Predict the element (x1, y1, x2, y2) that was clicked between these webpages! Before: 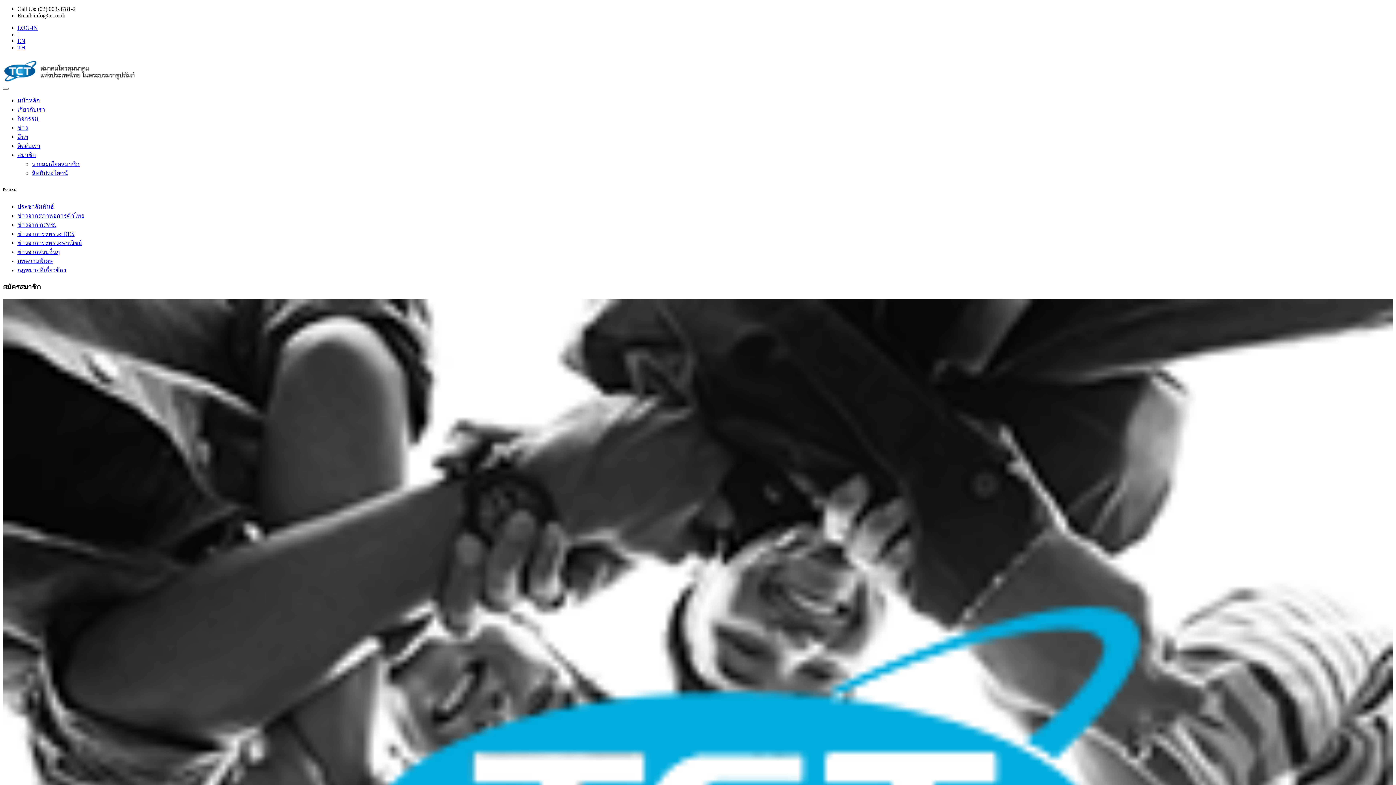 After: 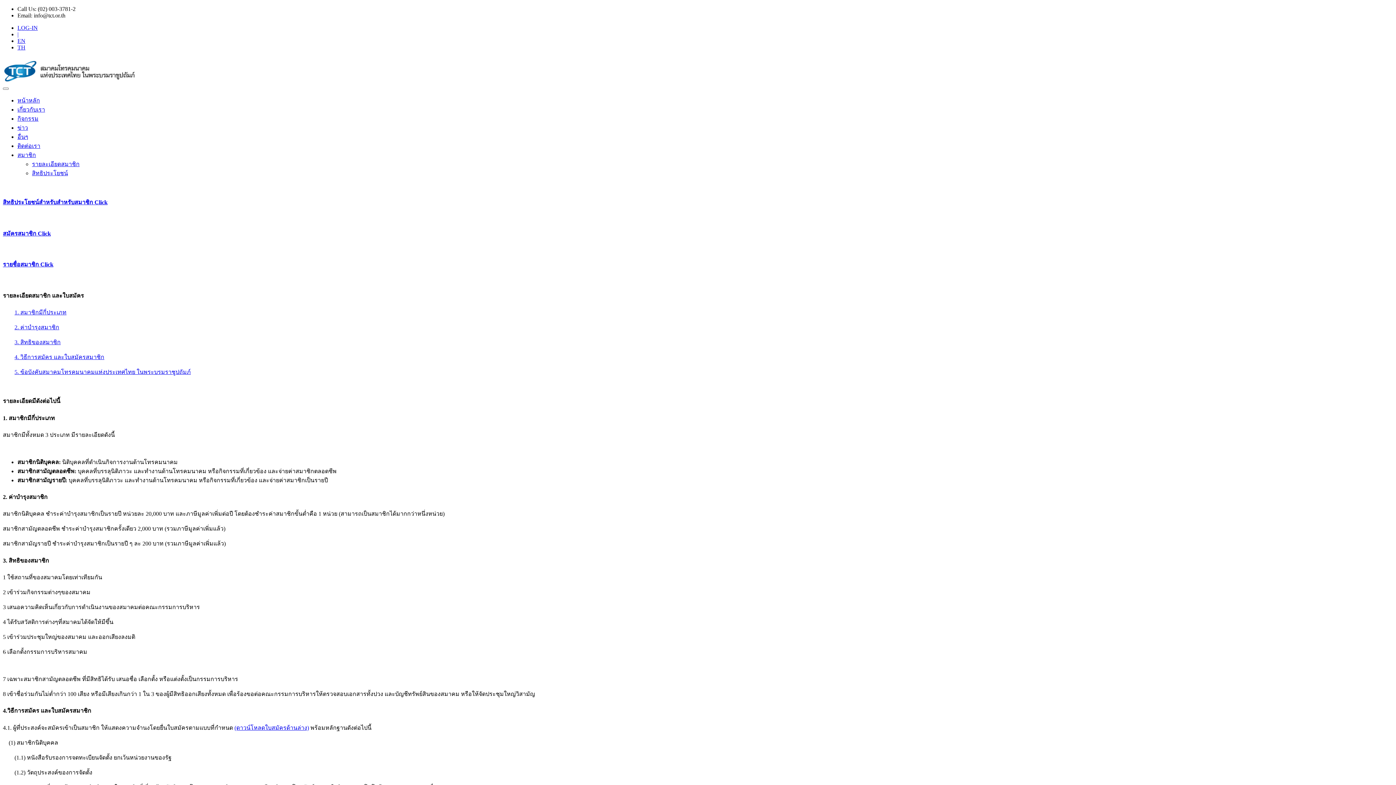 Action: bbox: (17, 152, 36, 158) label: สมาชิก